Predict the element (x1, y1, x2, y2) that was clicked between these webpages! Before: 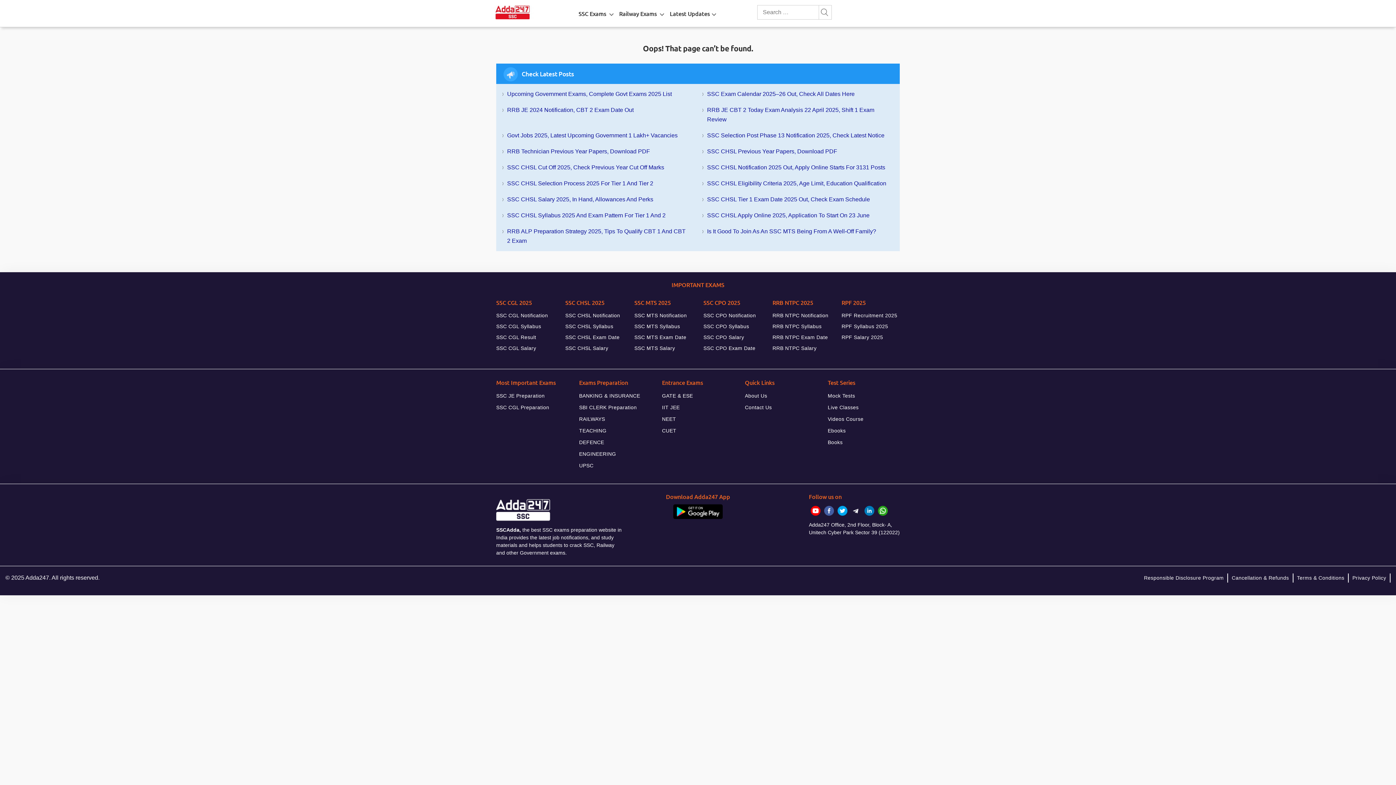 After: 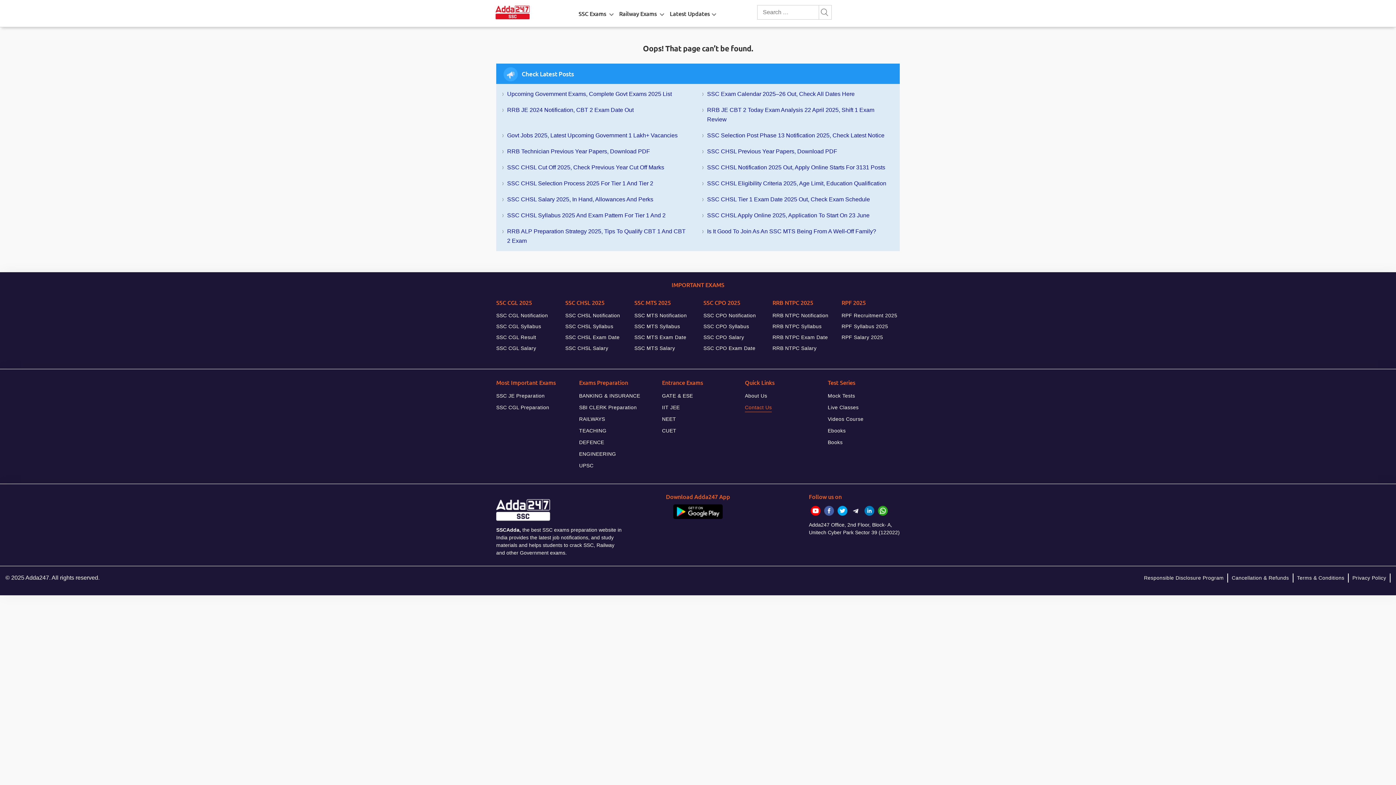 Action: label: Contact Us bbox: (745, 402, 772, 412)